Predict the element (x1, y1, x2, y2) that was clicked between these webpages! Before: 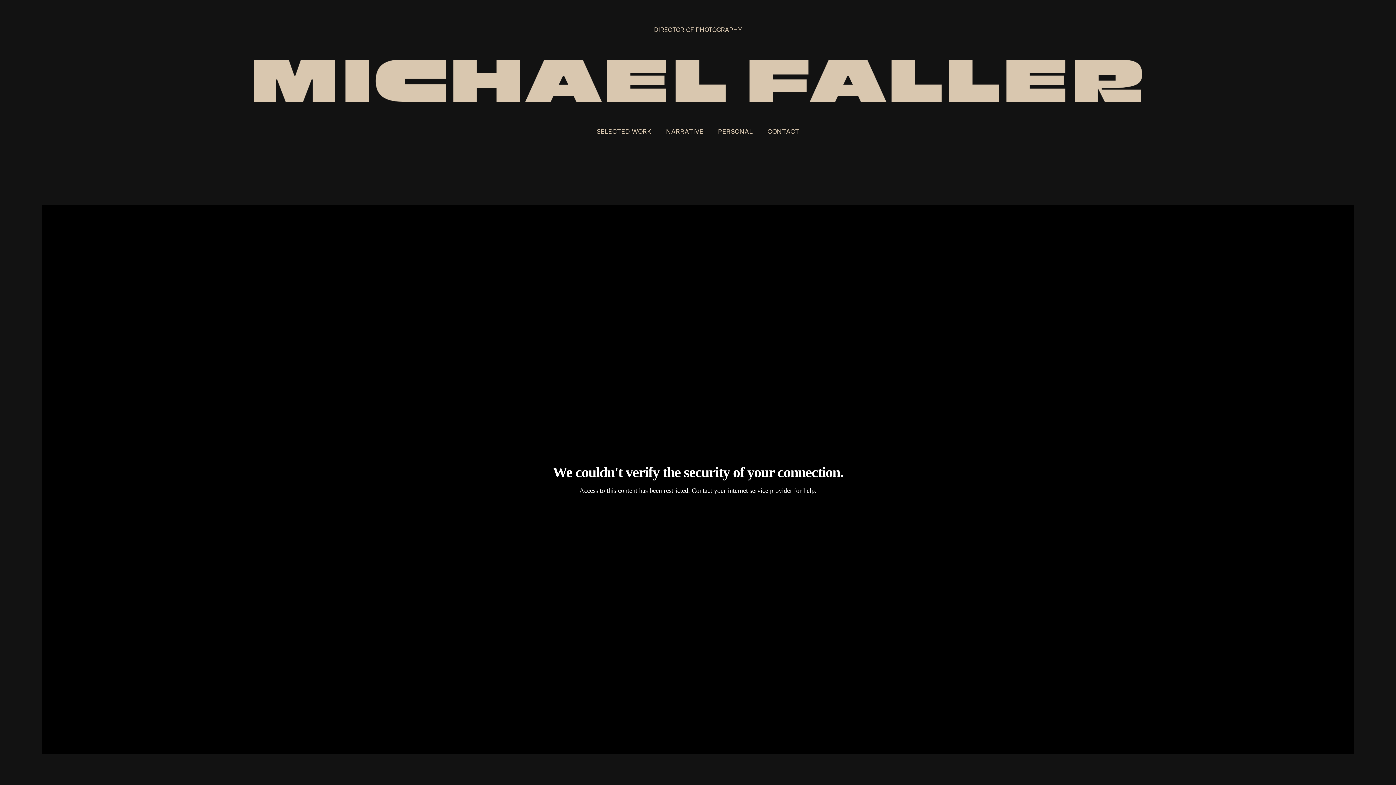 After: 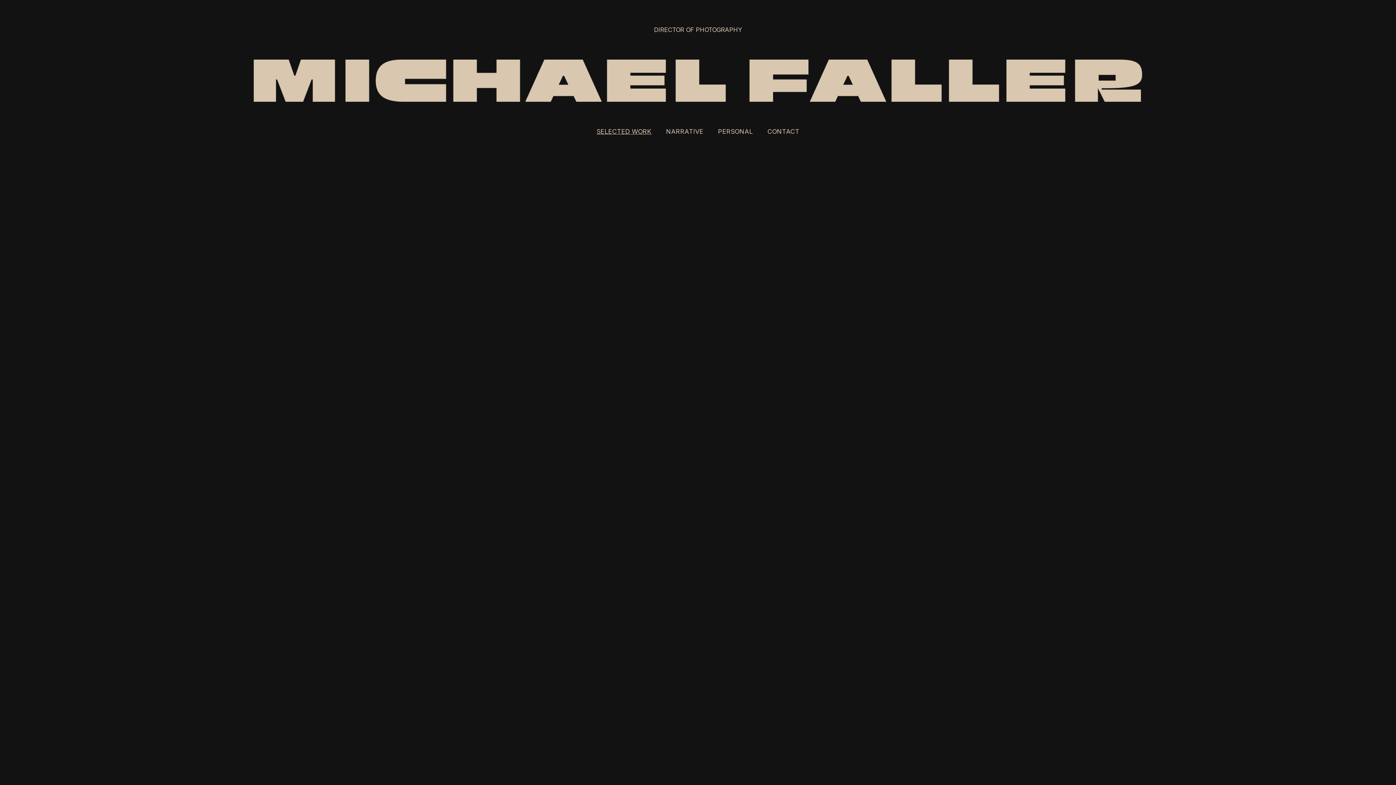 Action: bbox: (589, 127, 658, 135) label: SELECTED WORK